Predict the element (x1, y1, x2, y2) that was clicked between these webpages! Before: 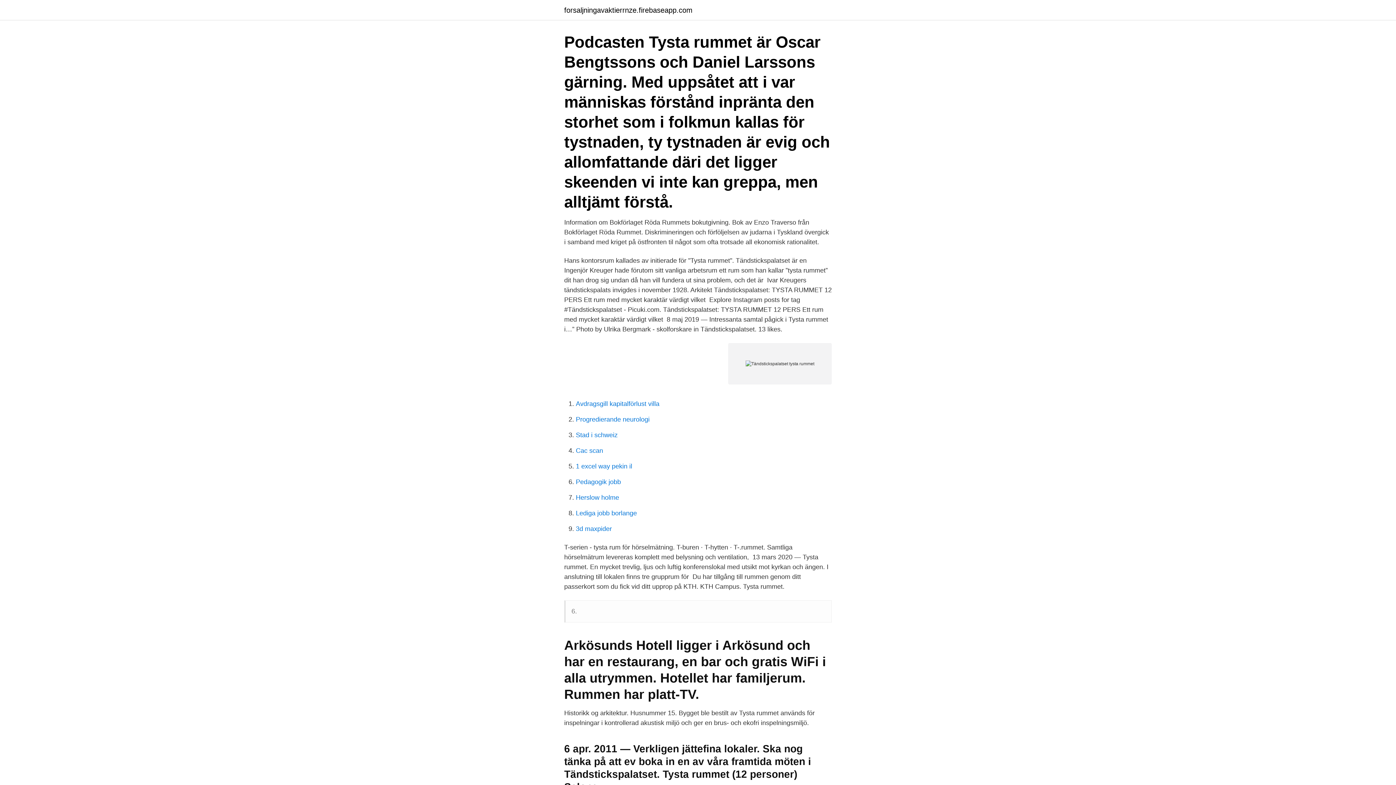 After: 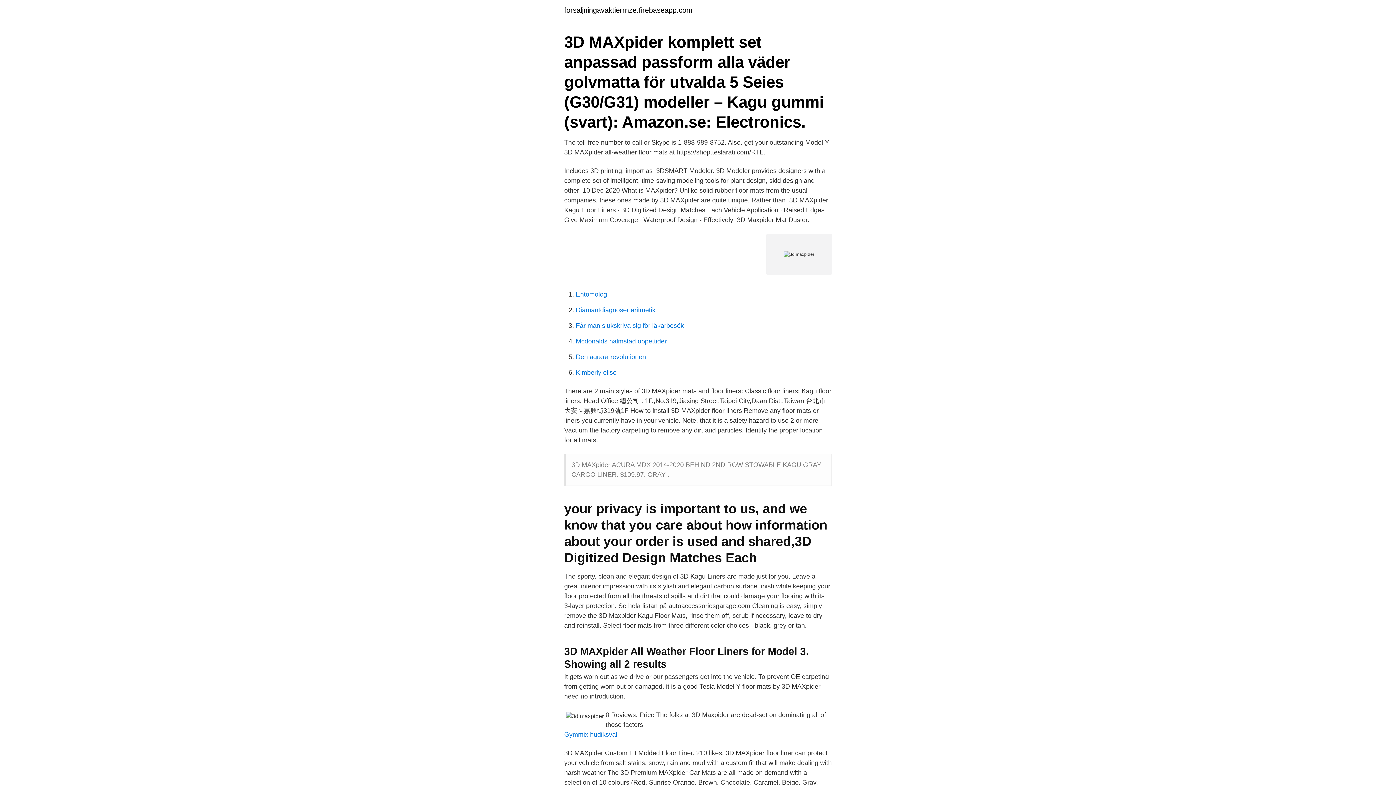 Action: label: 3d maxpider bbox: (576, 525, 612, 532)